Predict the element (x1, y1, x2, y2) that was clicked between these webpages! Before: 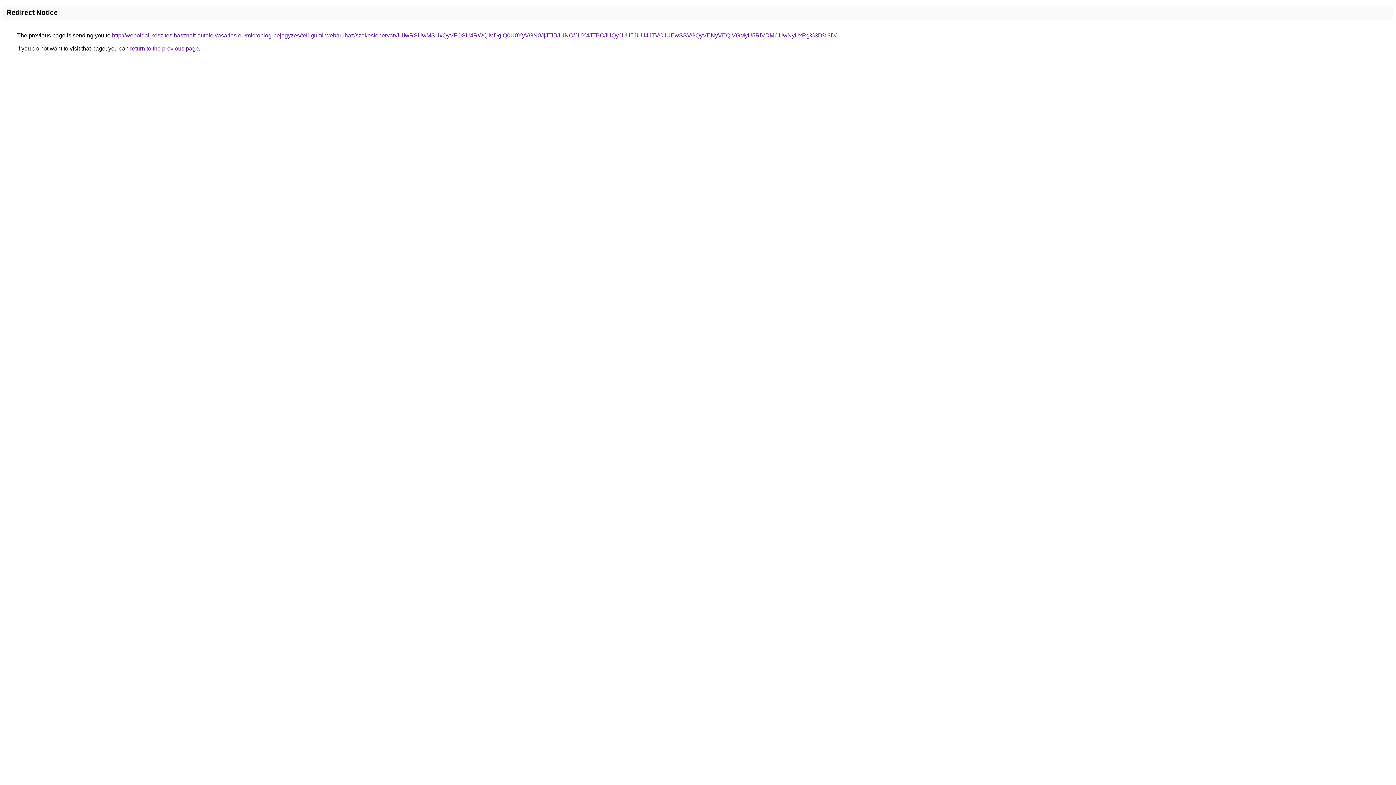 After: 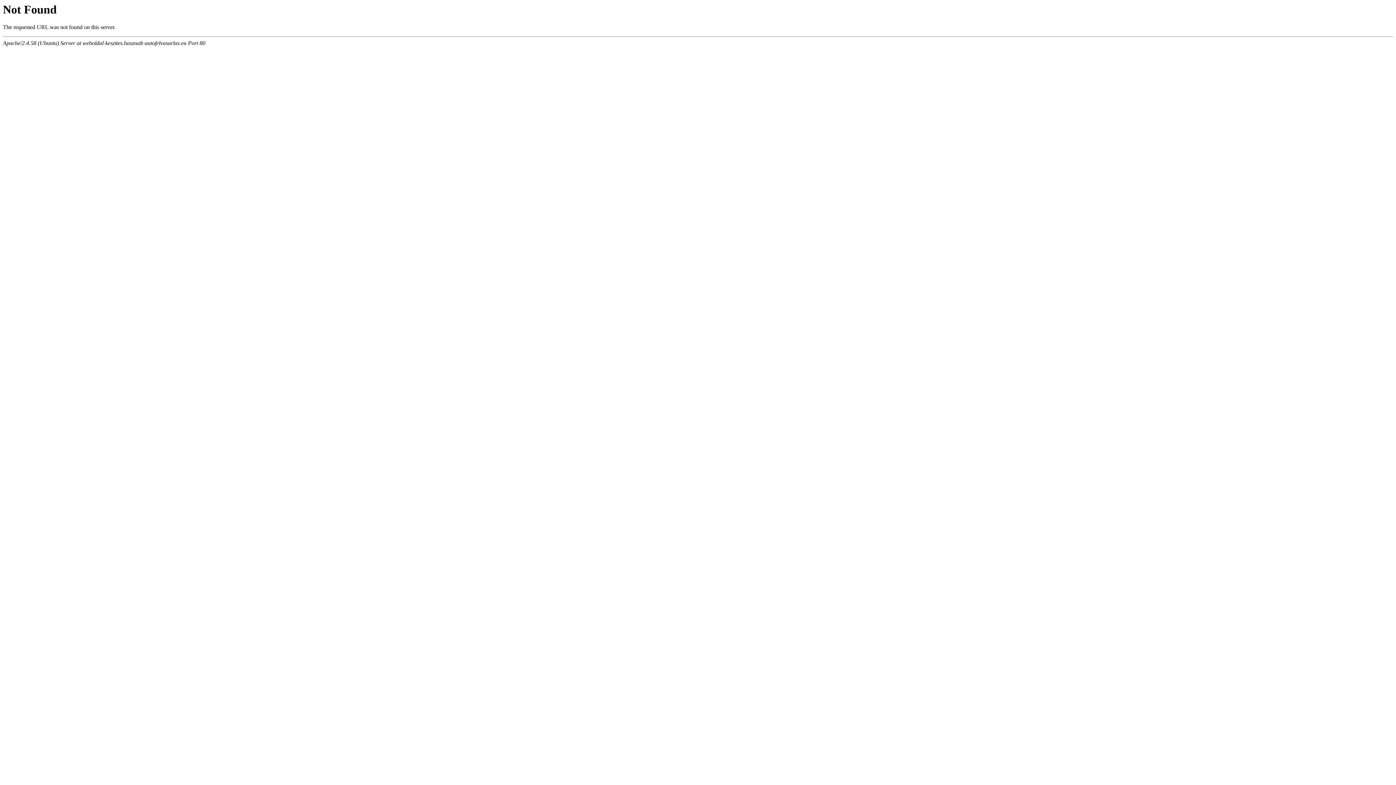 Action: bbox: (112, 32, 836, 38) label: http://weboldal-keszites.hasznalt-autofelvasarlas.eu/microblog-bejegyzes/teli-gumi-webaruhaz/szekesfehervar/JUIwRSUwMSUxQyVFOSU4RWQlMDglQ0U0YyVGN0JjJTlBJUNC/JUY4JTBCJUQyJUU5JUU4JTVCJUEwSSVGQyVENyVEQiVGMyU5RiVDMCUwNyUxRg%3D%3D/